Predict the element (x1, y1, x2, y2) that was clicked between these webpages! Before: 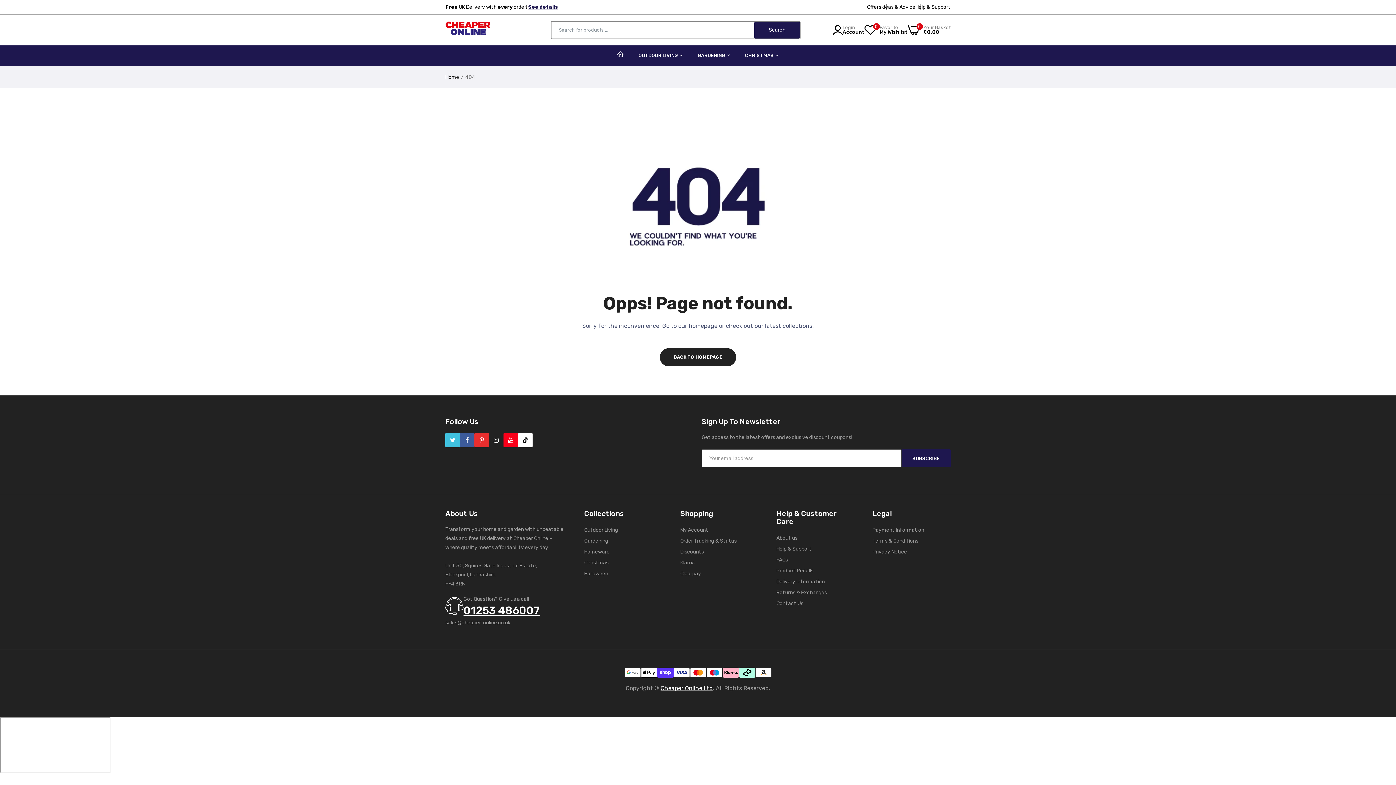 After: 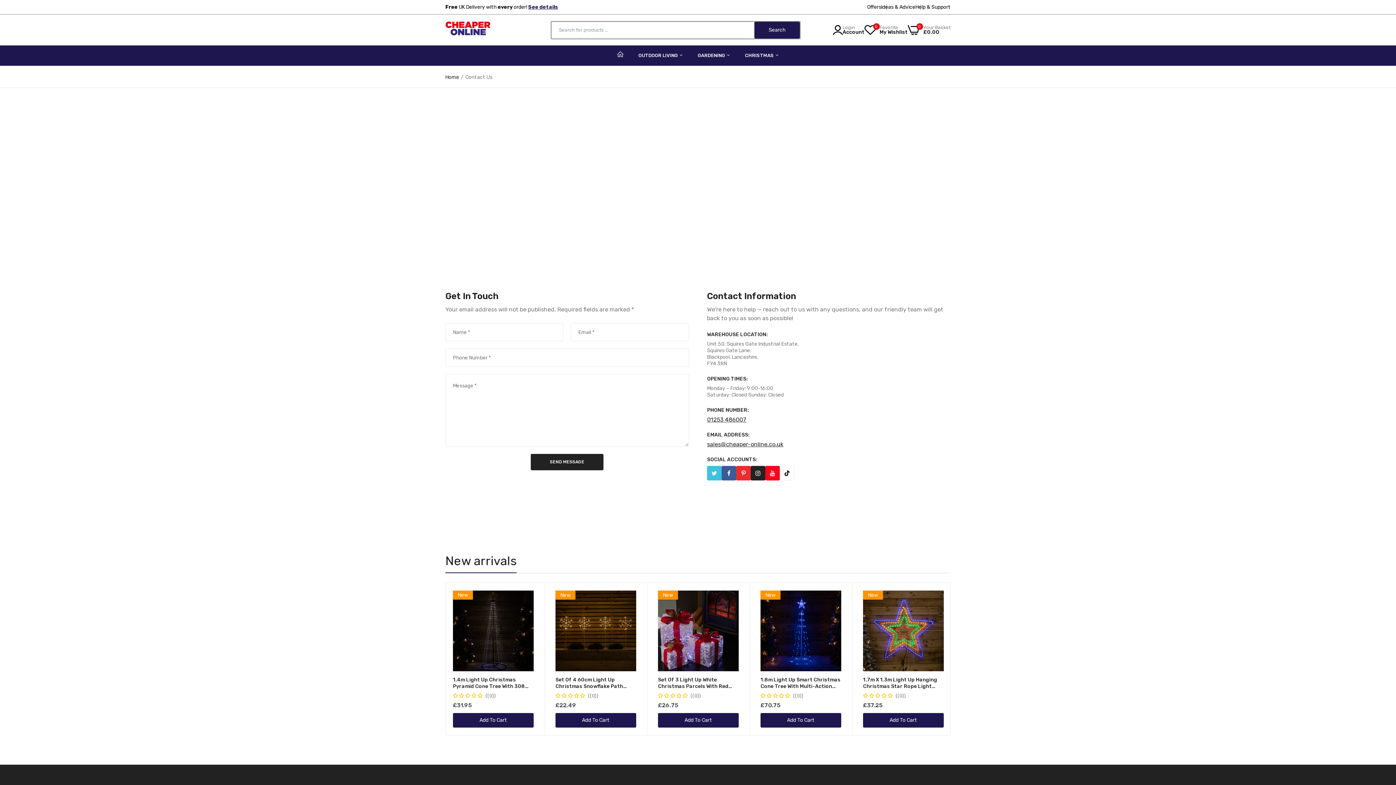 Action: label: Help & Support bbox: (915, 4, 950, 10)